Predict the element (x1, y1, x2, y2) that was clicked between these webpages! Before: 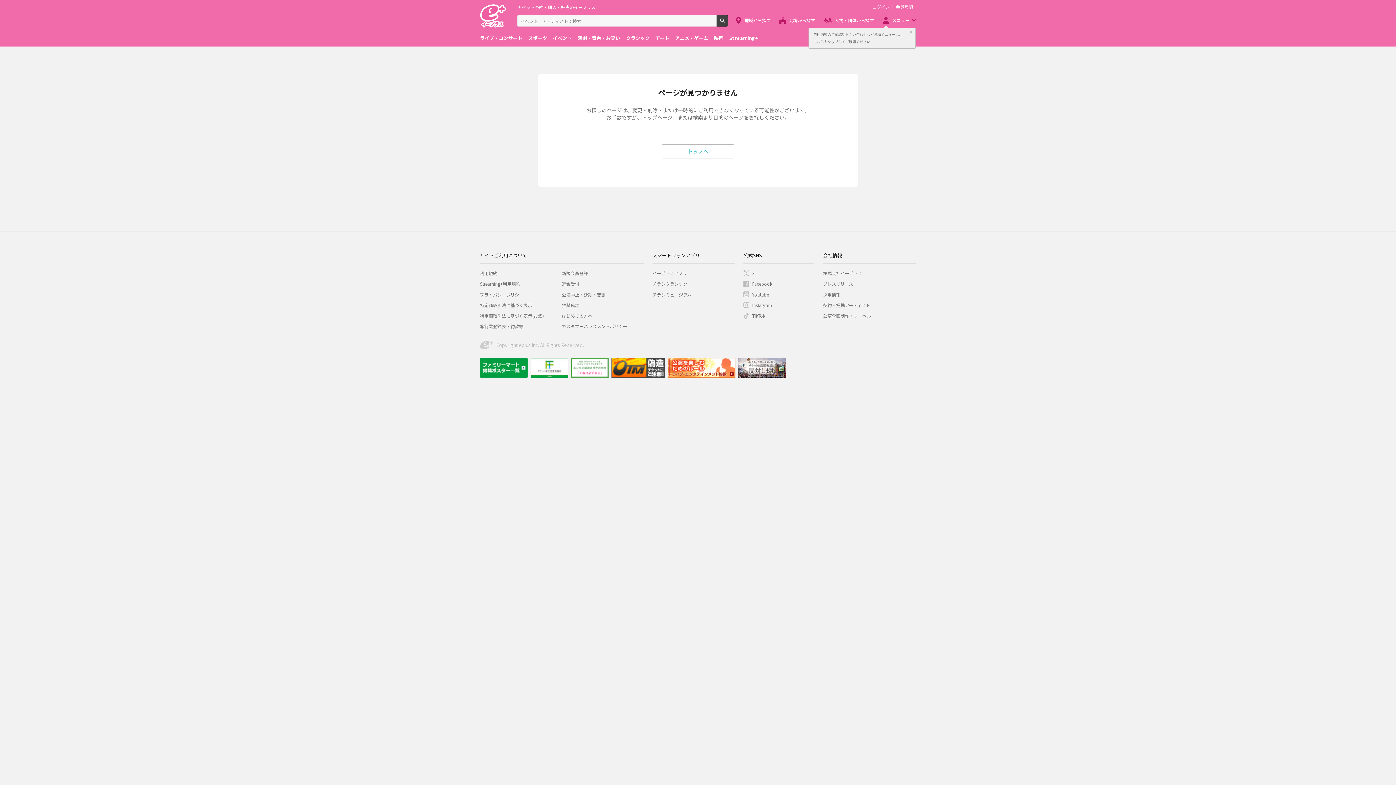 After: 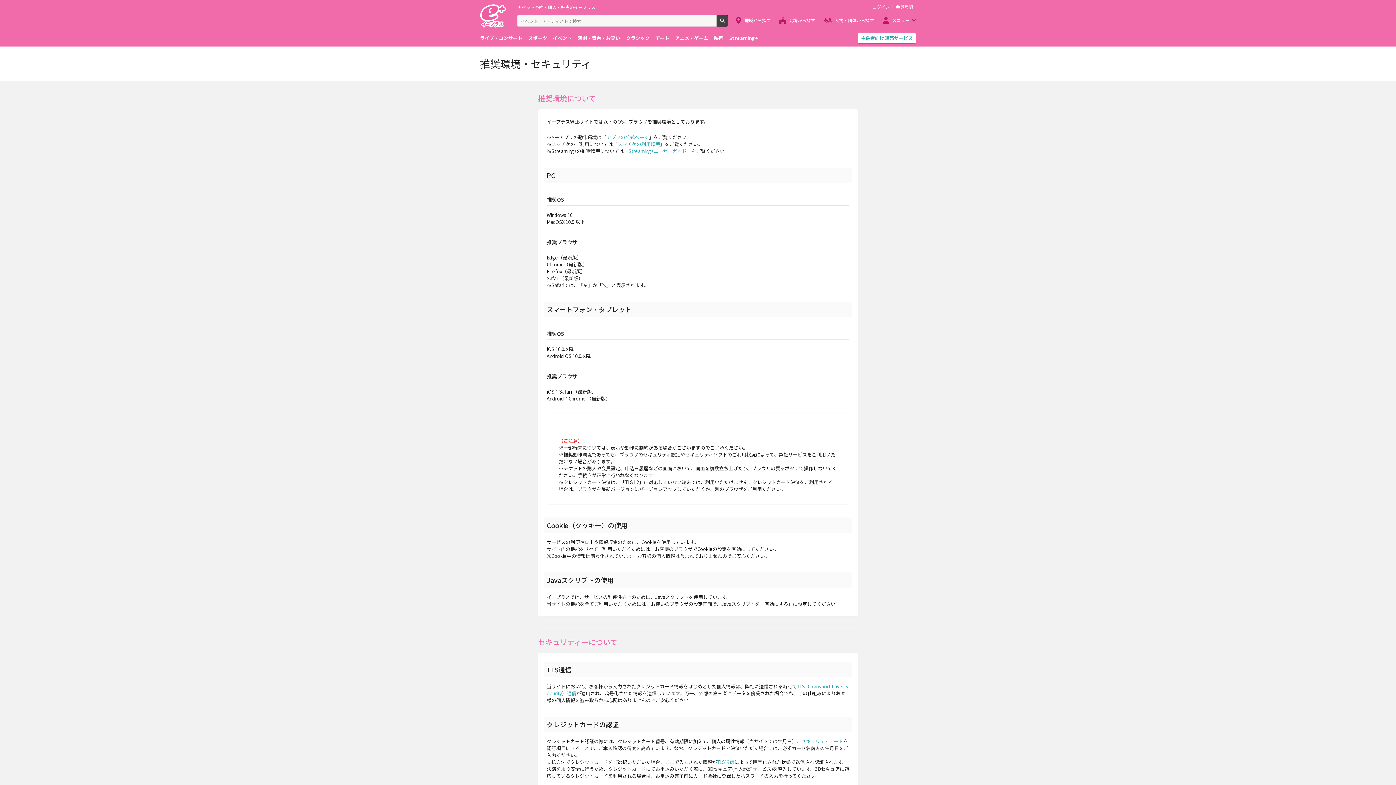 Action: label: 推奨環境 bbox: (562, 302, 579, 308)